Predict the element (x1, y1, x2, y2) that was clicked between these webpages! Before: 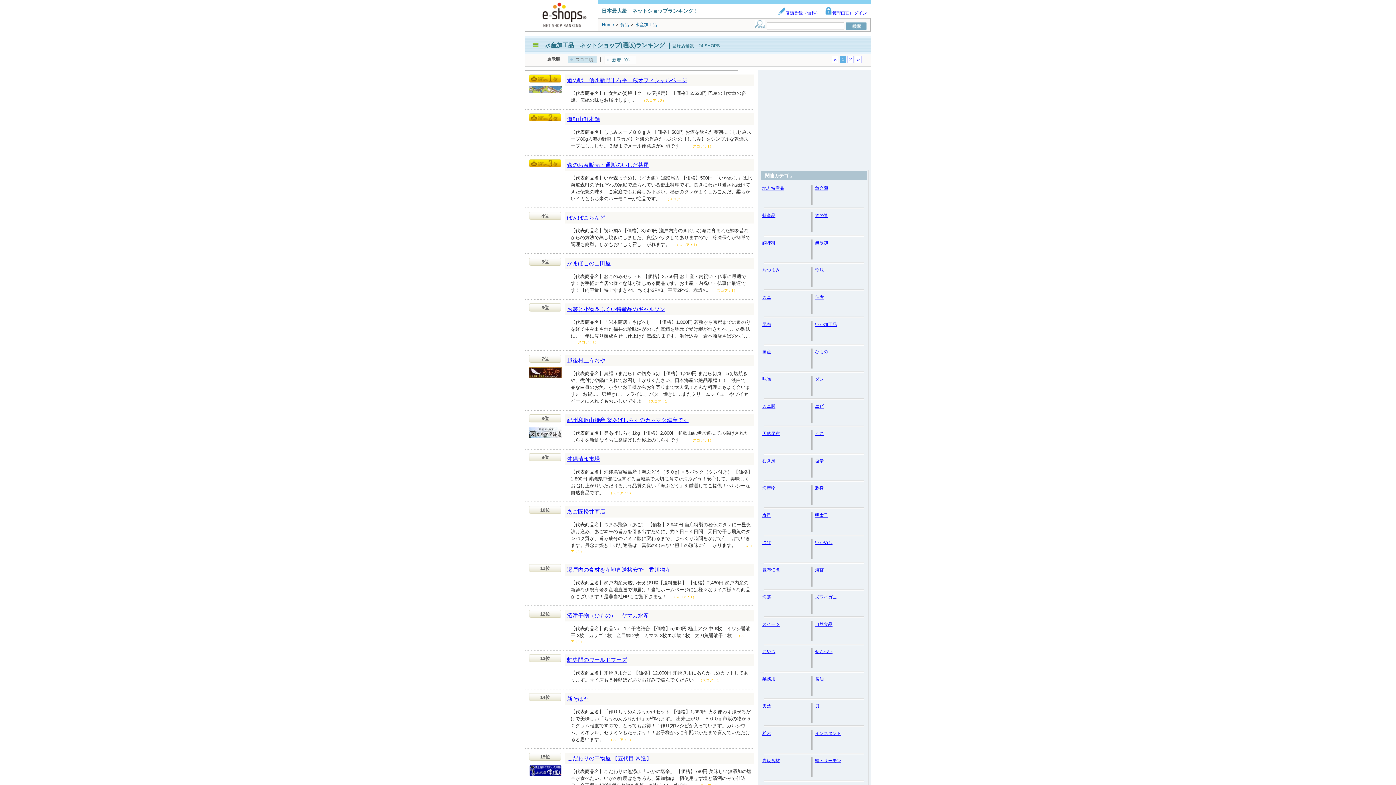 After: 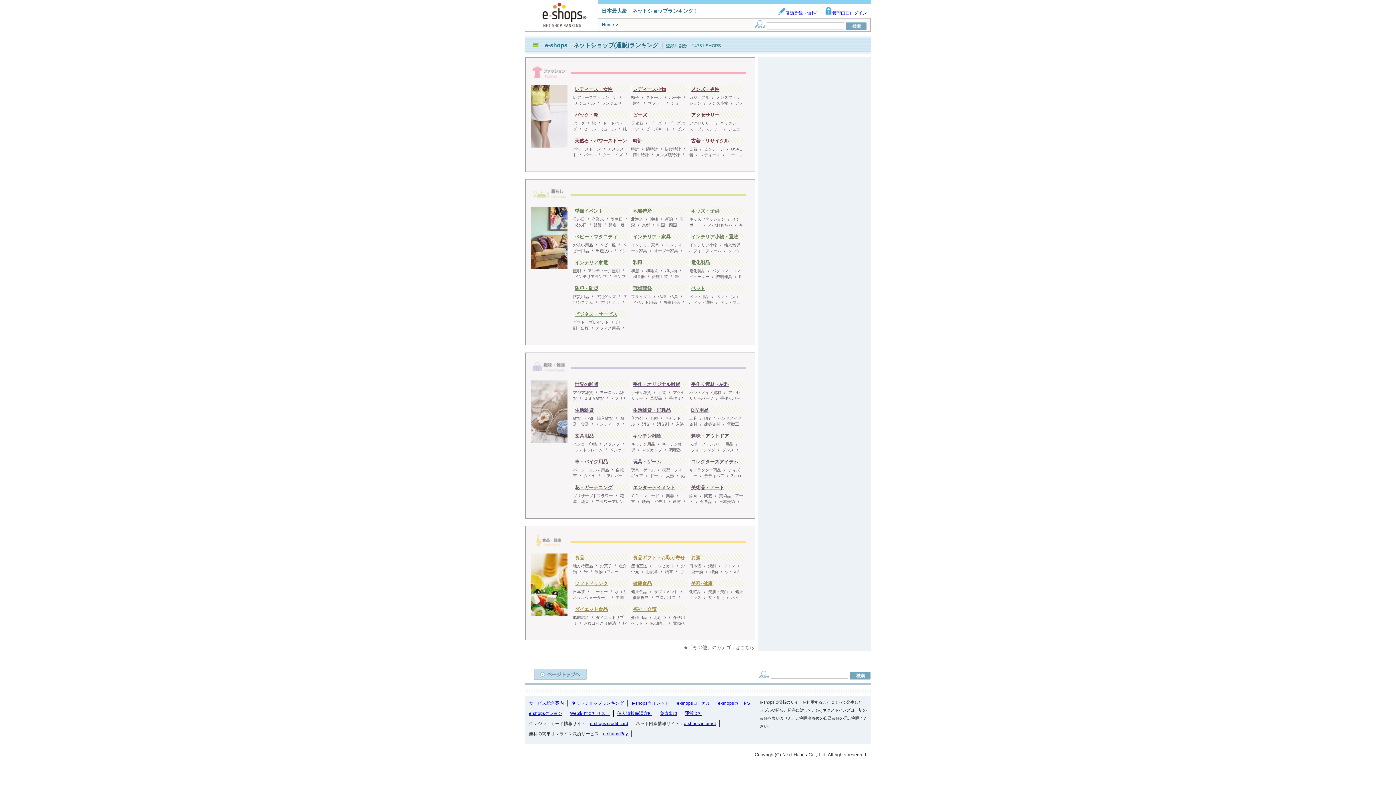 Action: bbox: (525, 24, 598, 30)